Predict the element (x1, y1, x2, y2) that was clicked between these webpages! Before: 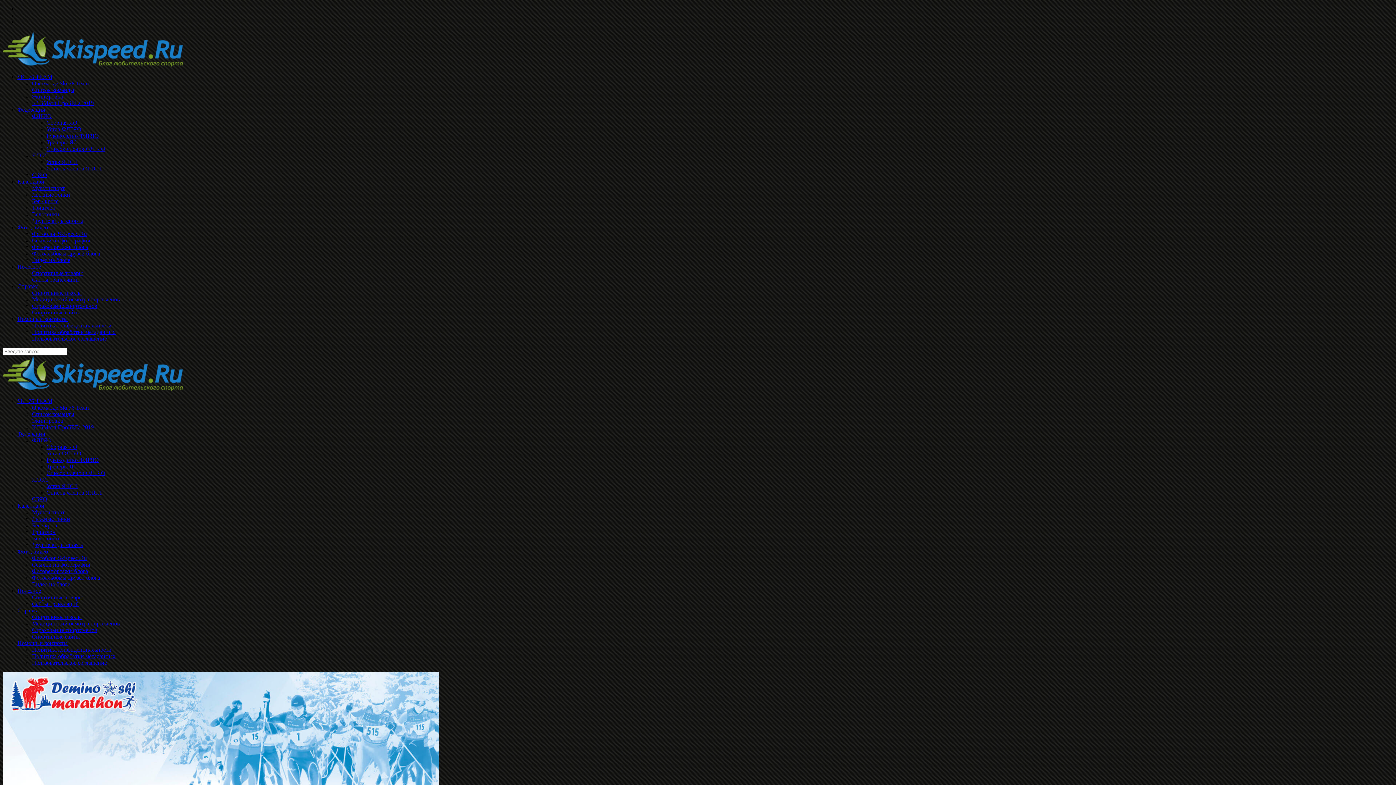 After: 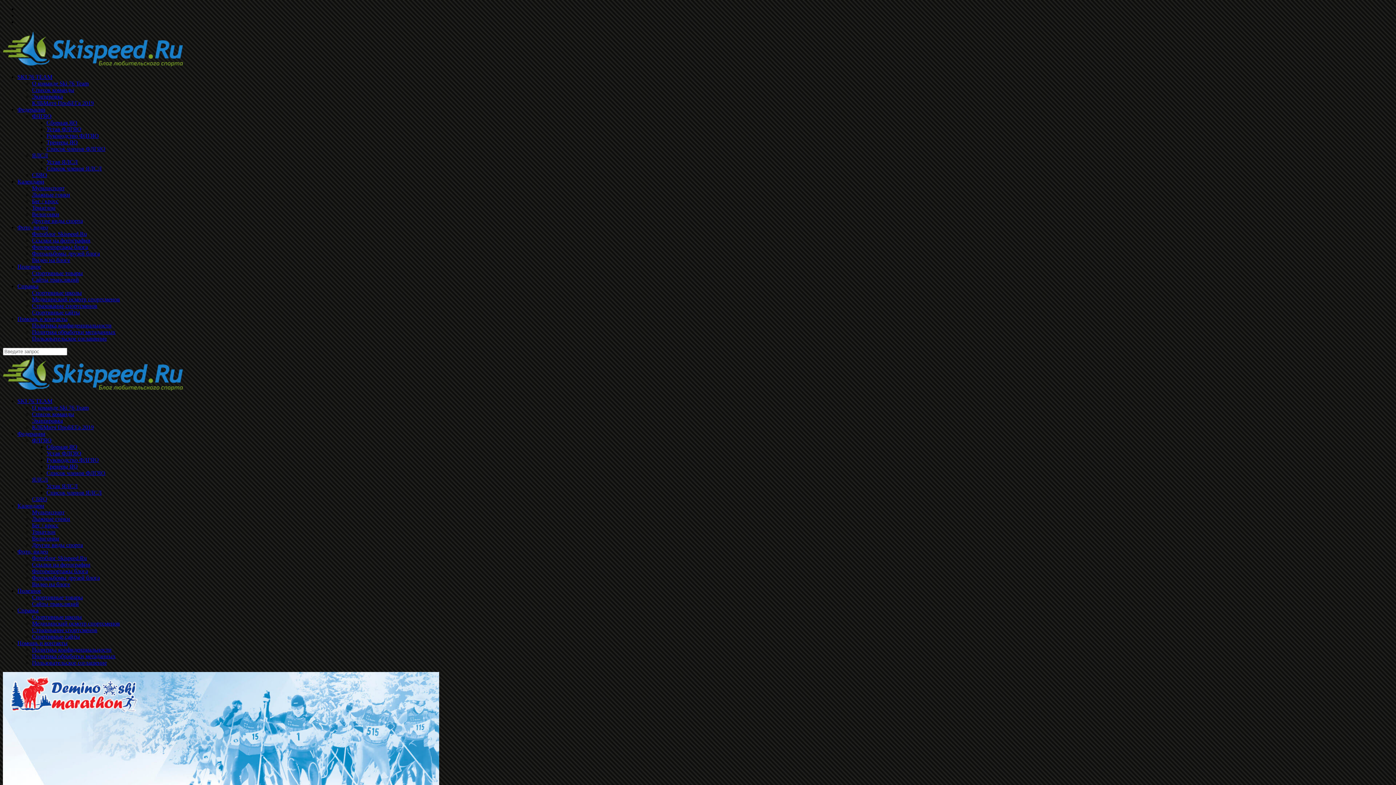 Action: label: Спортивные товары bbox: (32, 270, 82, 276)